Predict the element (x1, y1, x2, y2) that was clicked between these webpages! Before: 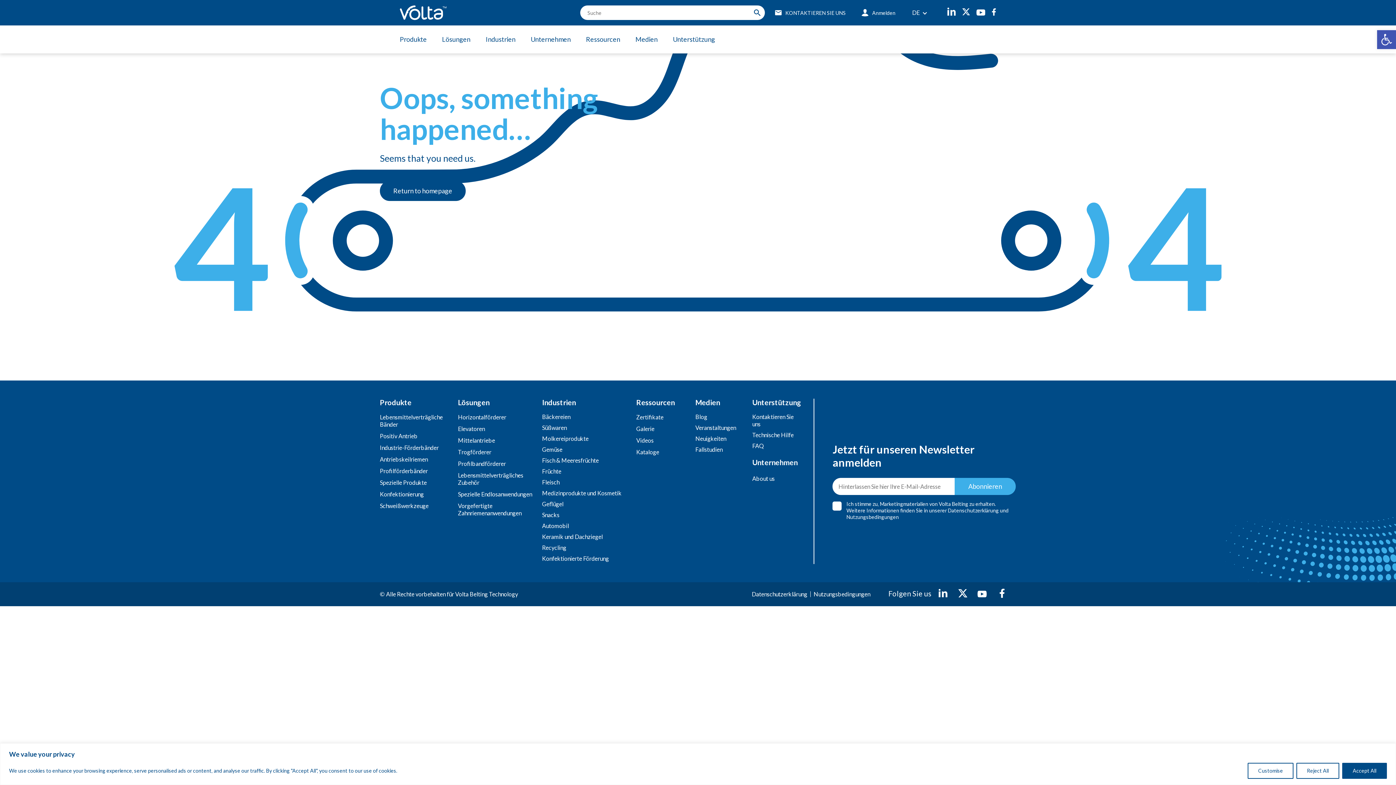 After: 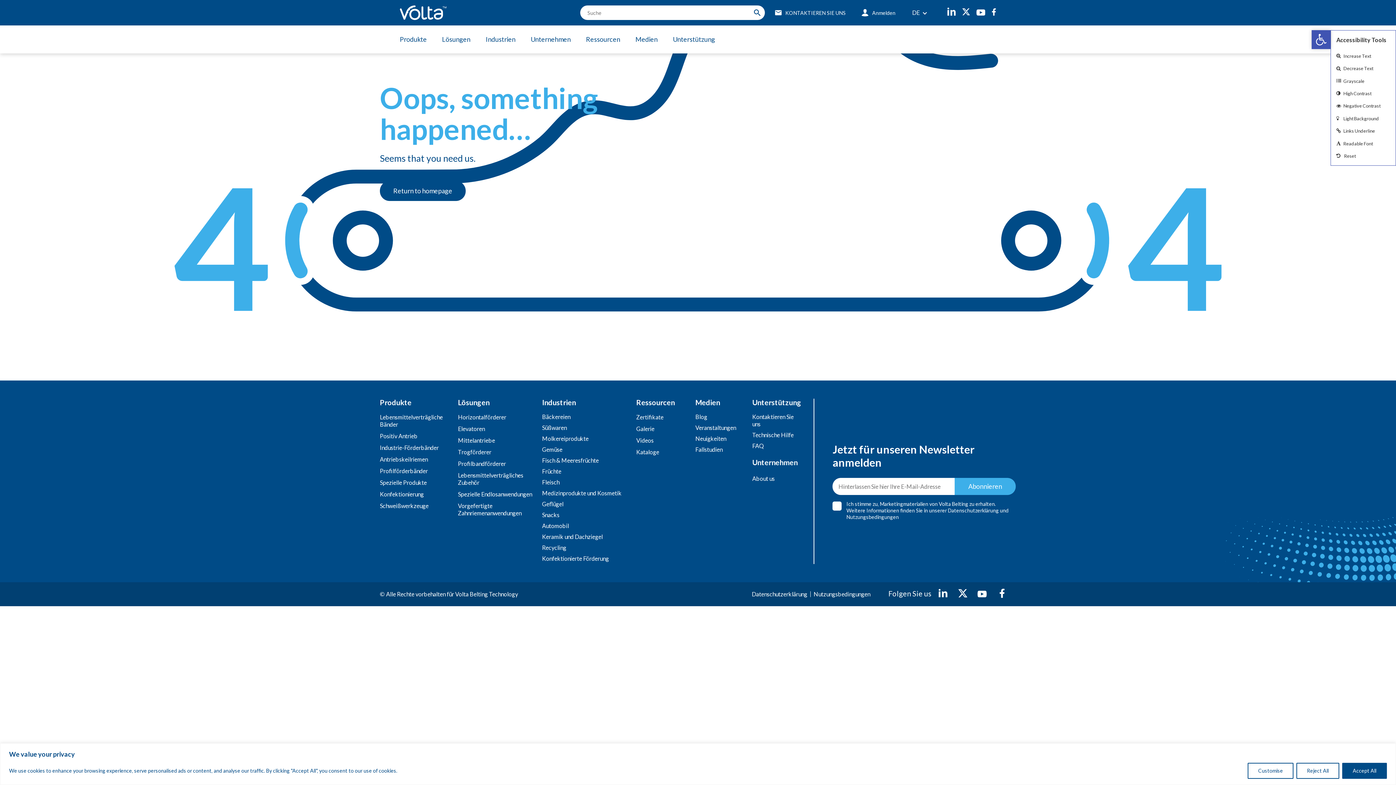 Action: label: Open toolbar bbox: (1377, 30, 1396, 49)